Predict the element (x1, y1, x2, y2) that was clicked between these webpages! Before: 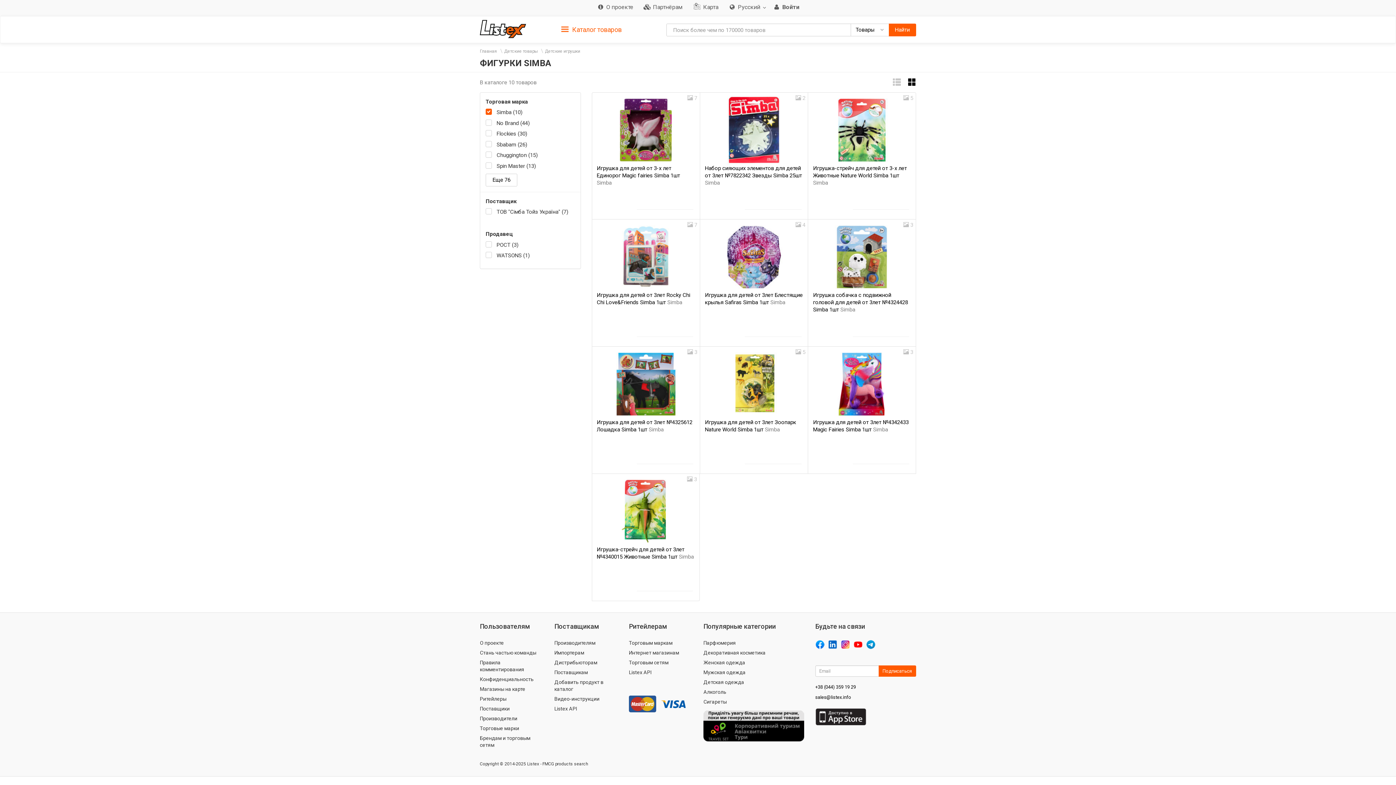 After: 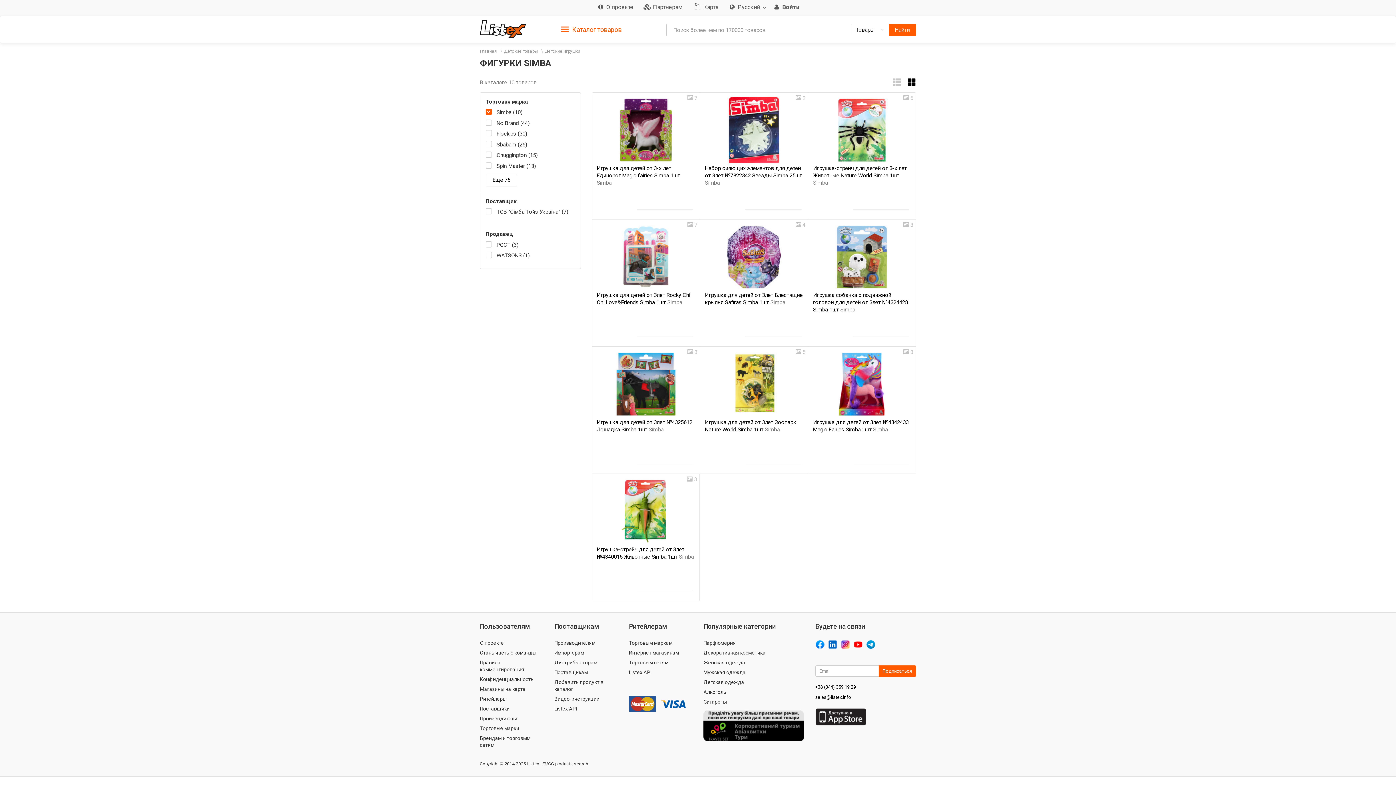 Action: bbox: (828, 640, 837, 649)